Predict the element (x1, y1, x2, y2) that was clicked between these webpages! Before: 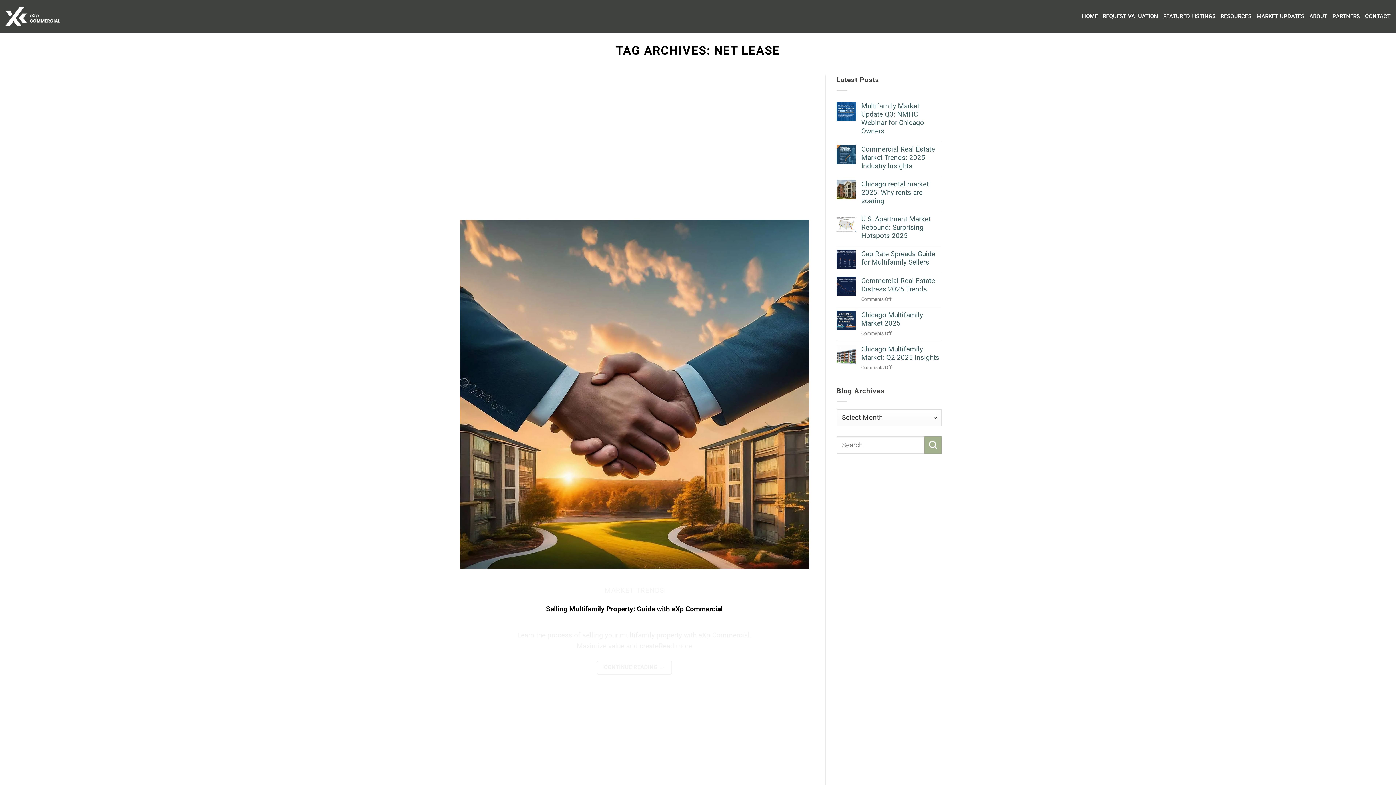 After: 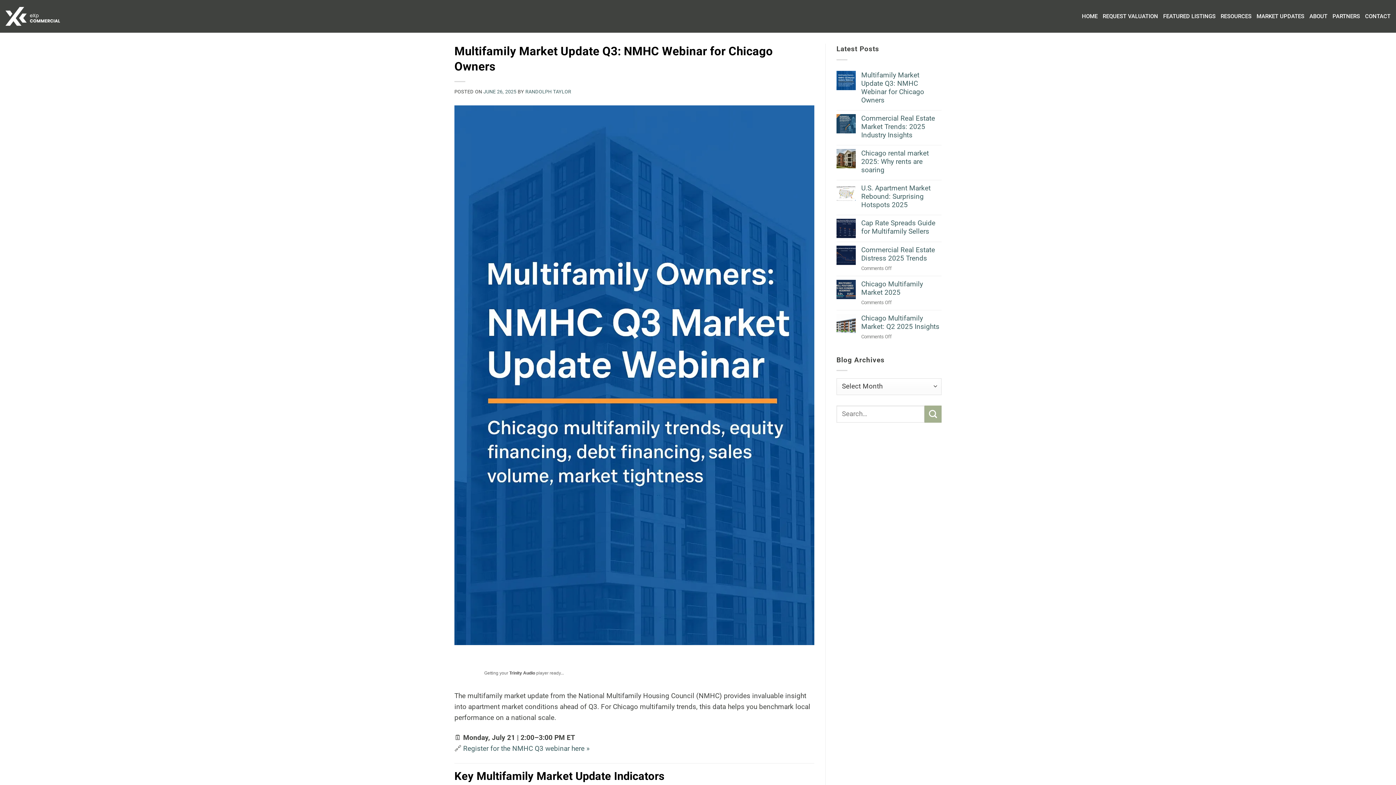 Action: bbox: (861, 101, 941, 135) label: Multifamily Market Update Q3: NMHC Webinar for Chicago Owners